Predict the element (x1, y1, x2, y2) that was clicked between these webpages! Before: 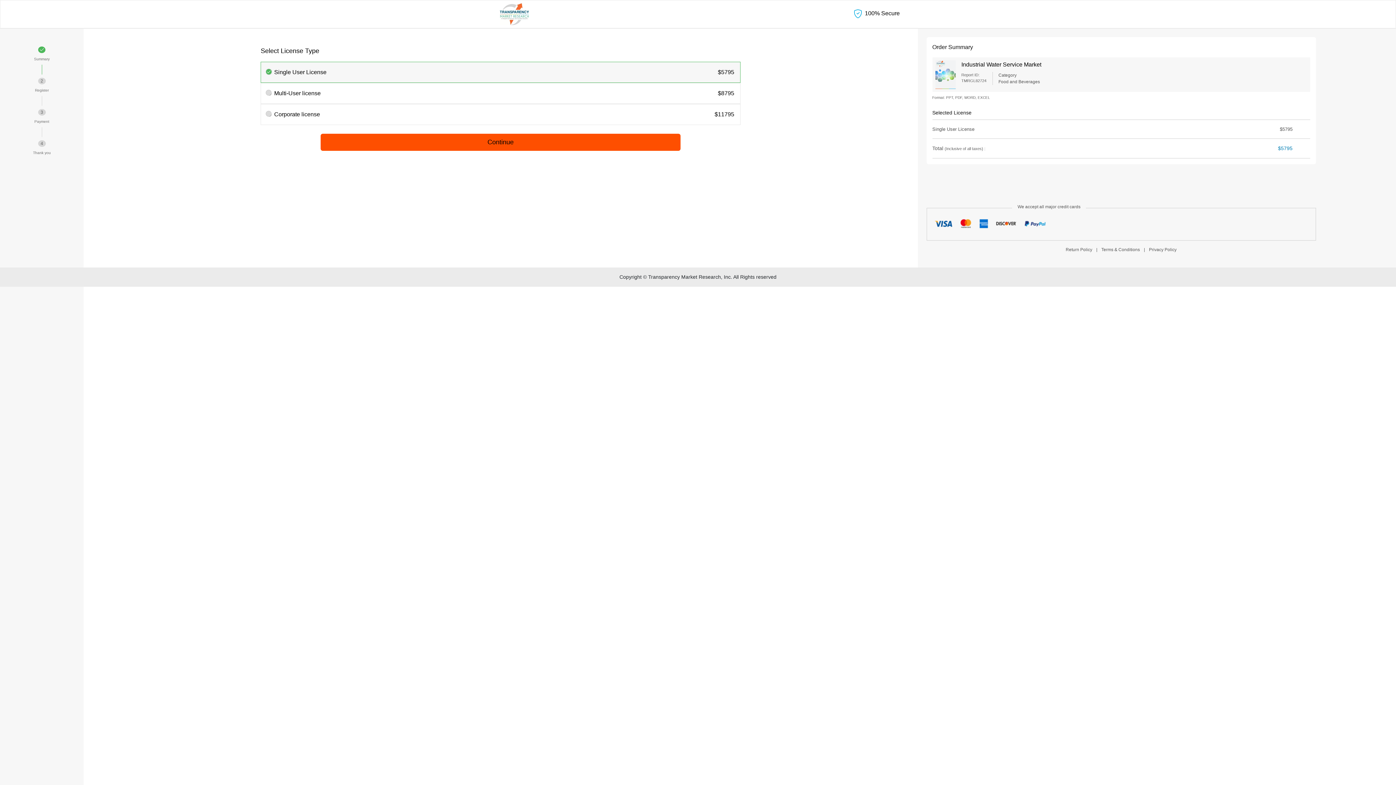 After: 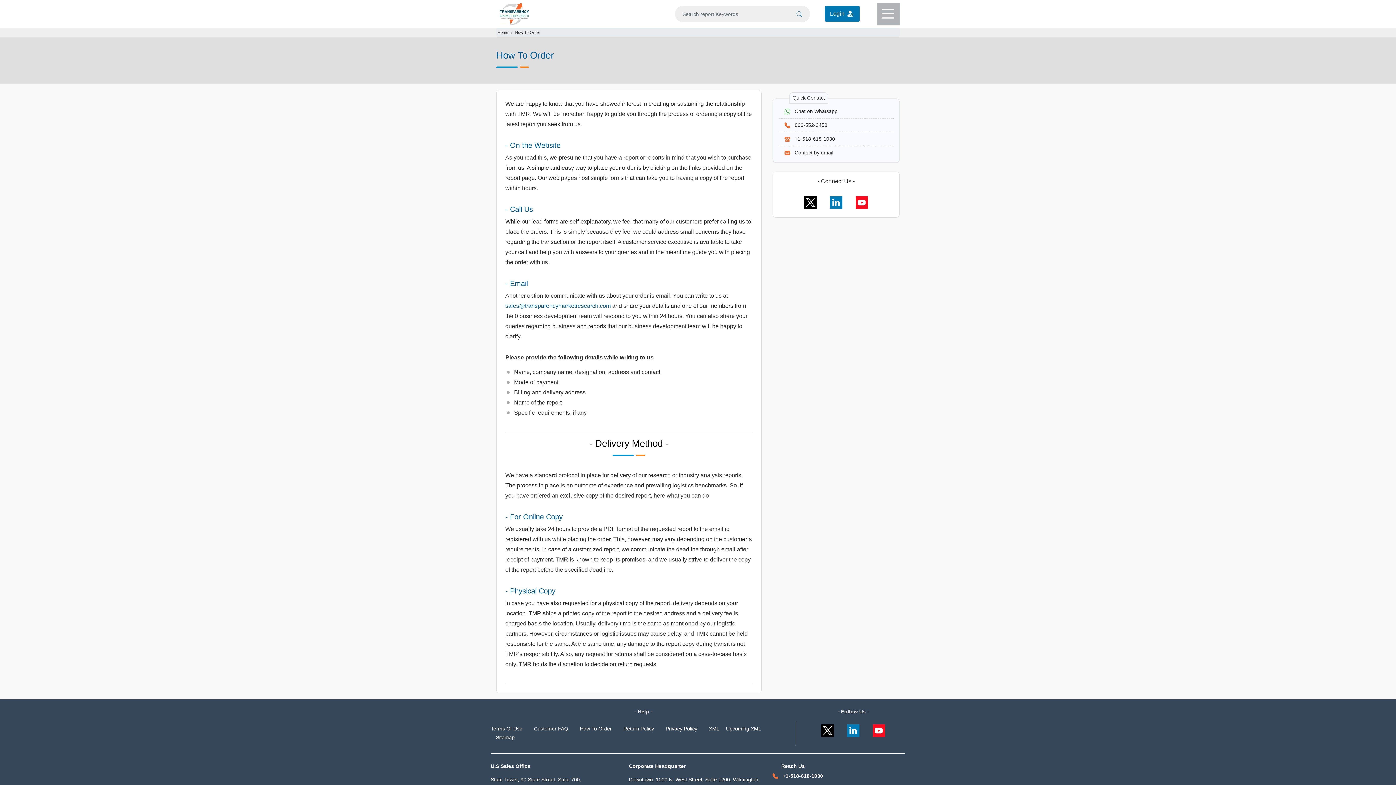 Action: bbox: (1063, 247, 1095, 252) label: Return Policy